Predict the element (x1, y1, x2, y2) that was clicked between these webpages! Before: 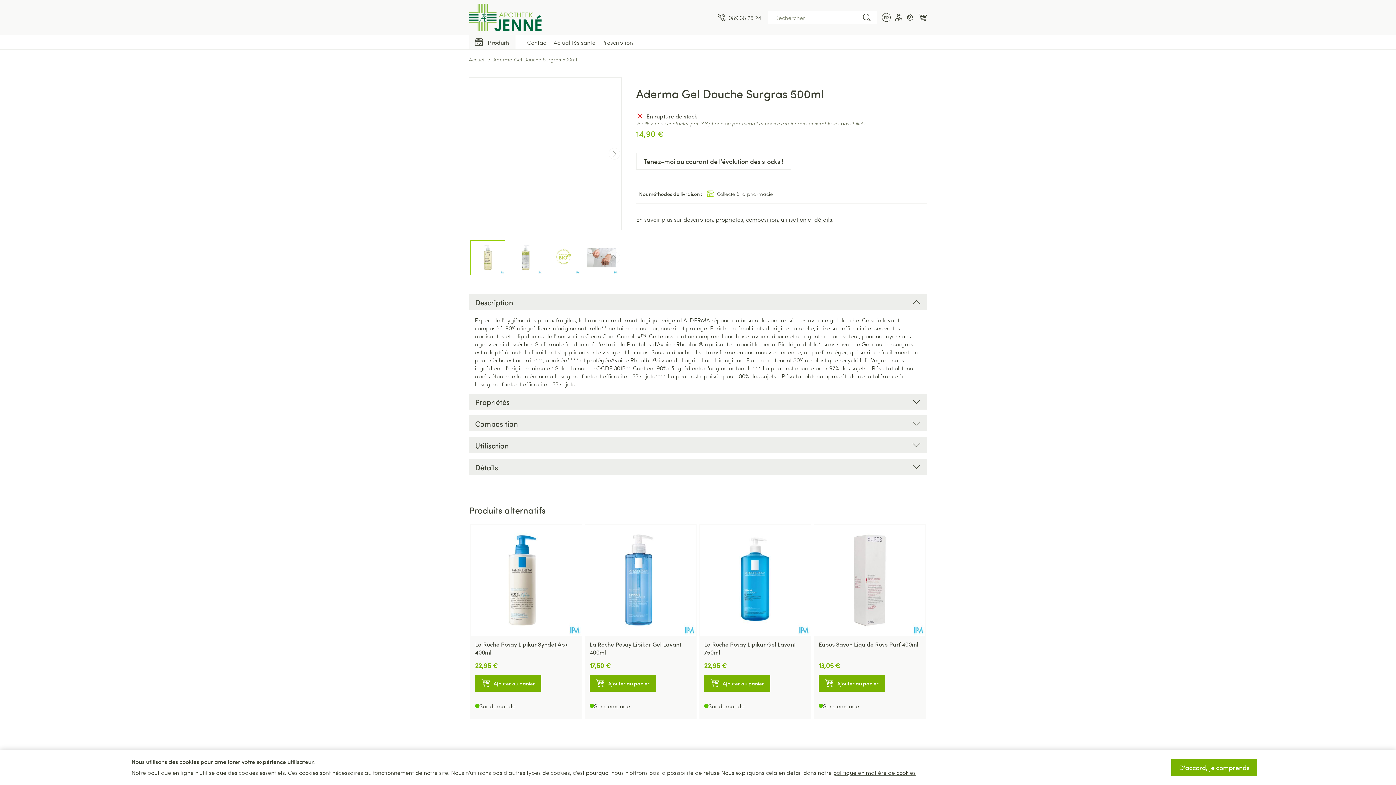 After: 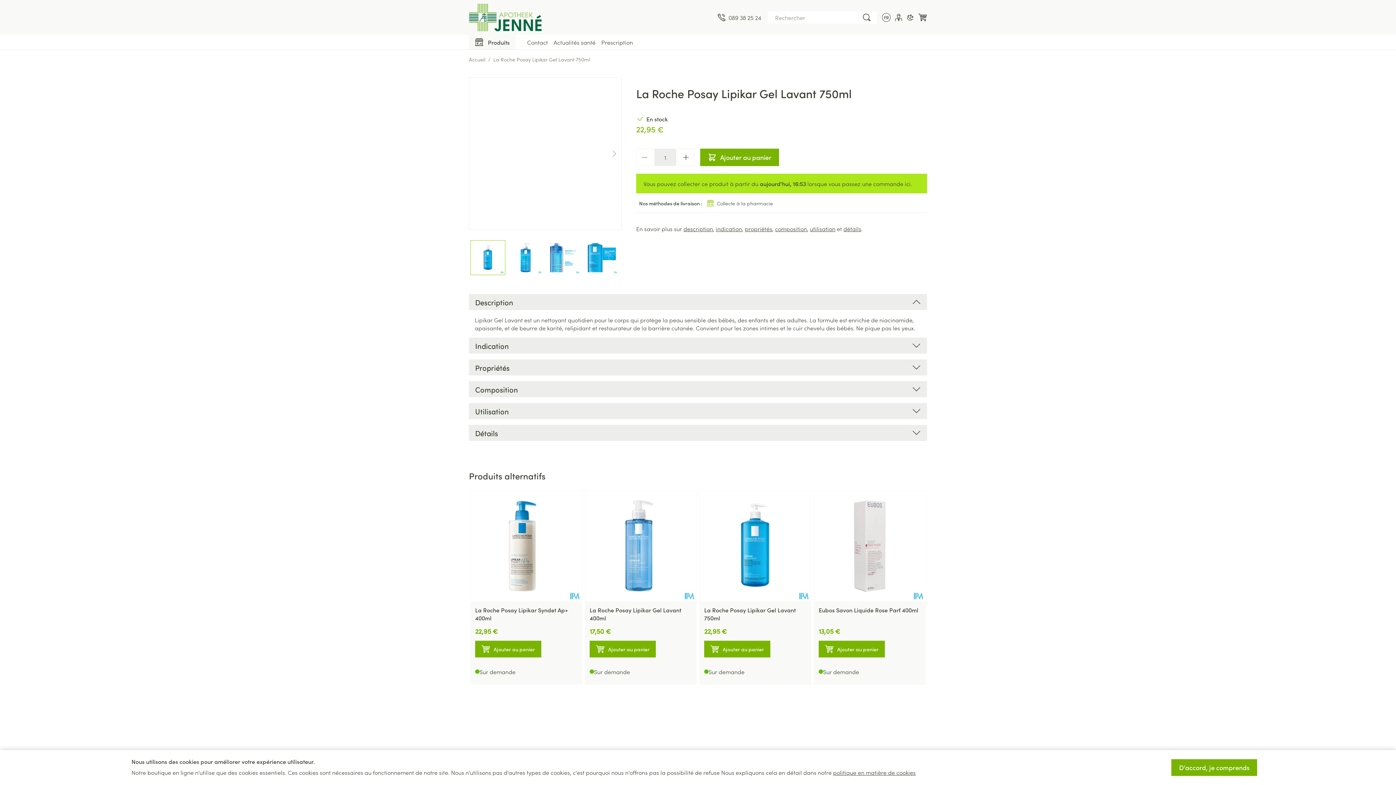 Action: bbox: (700, 525, 810, 636)